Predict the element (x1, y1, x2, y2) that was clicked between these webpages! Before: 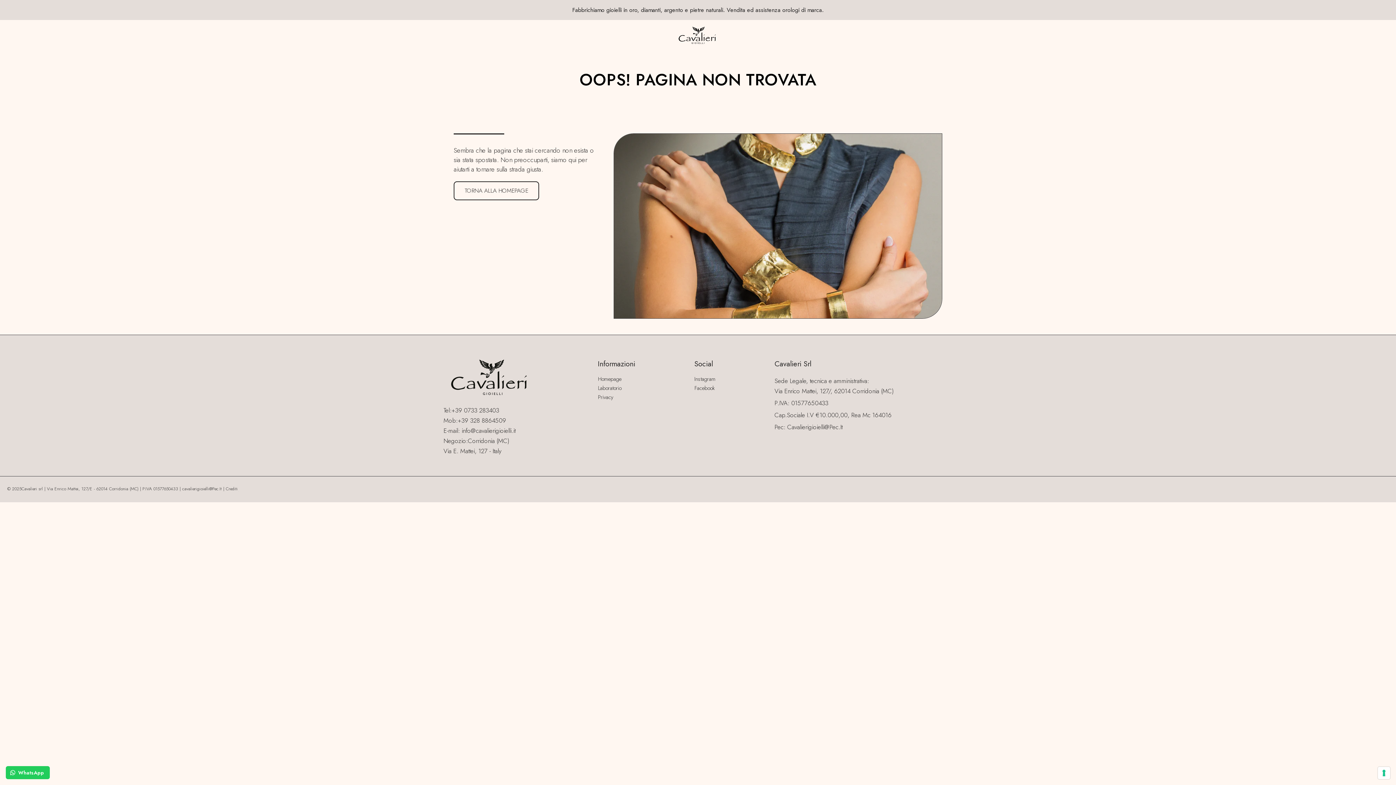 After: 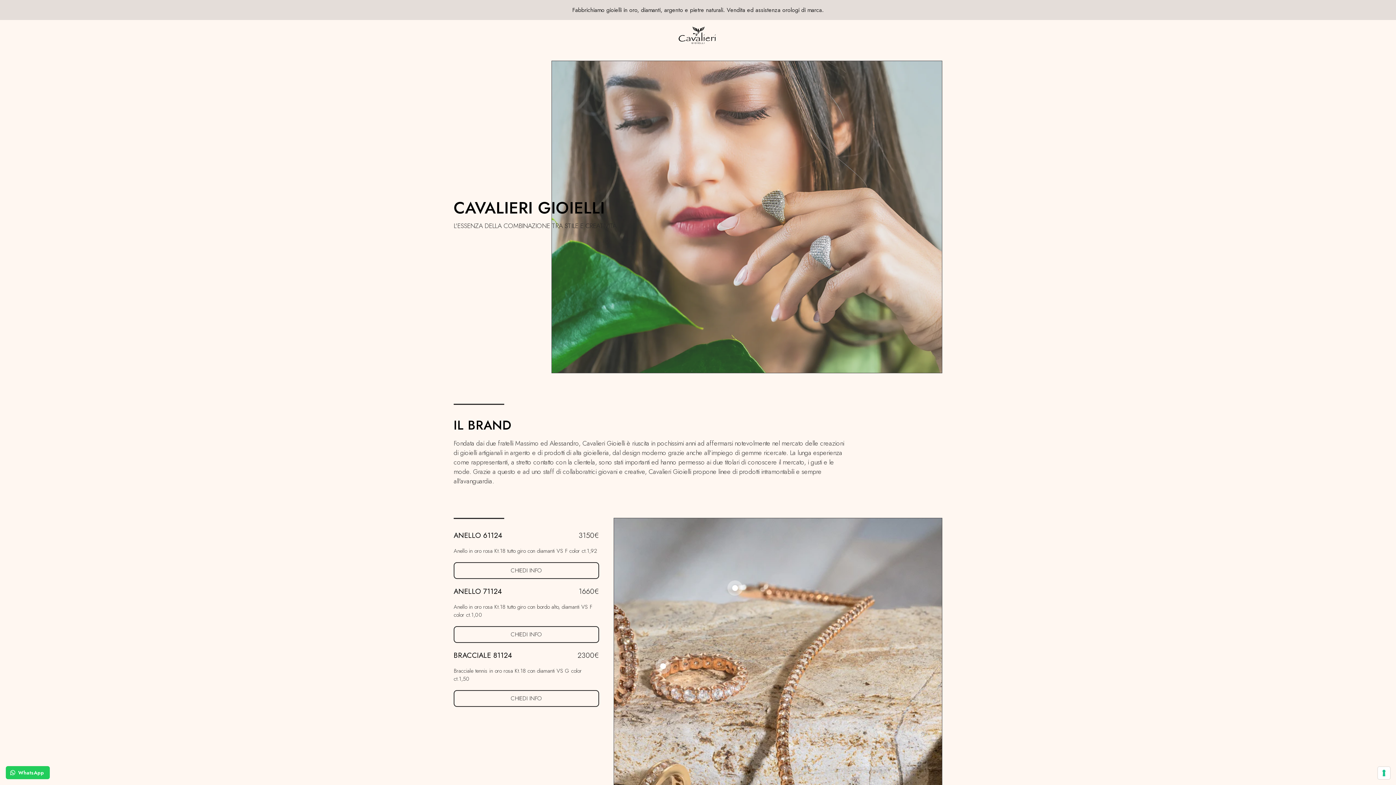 Action: bbox: (439, 351, 538, 405)